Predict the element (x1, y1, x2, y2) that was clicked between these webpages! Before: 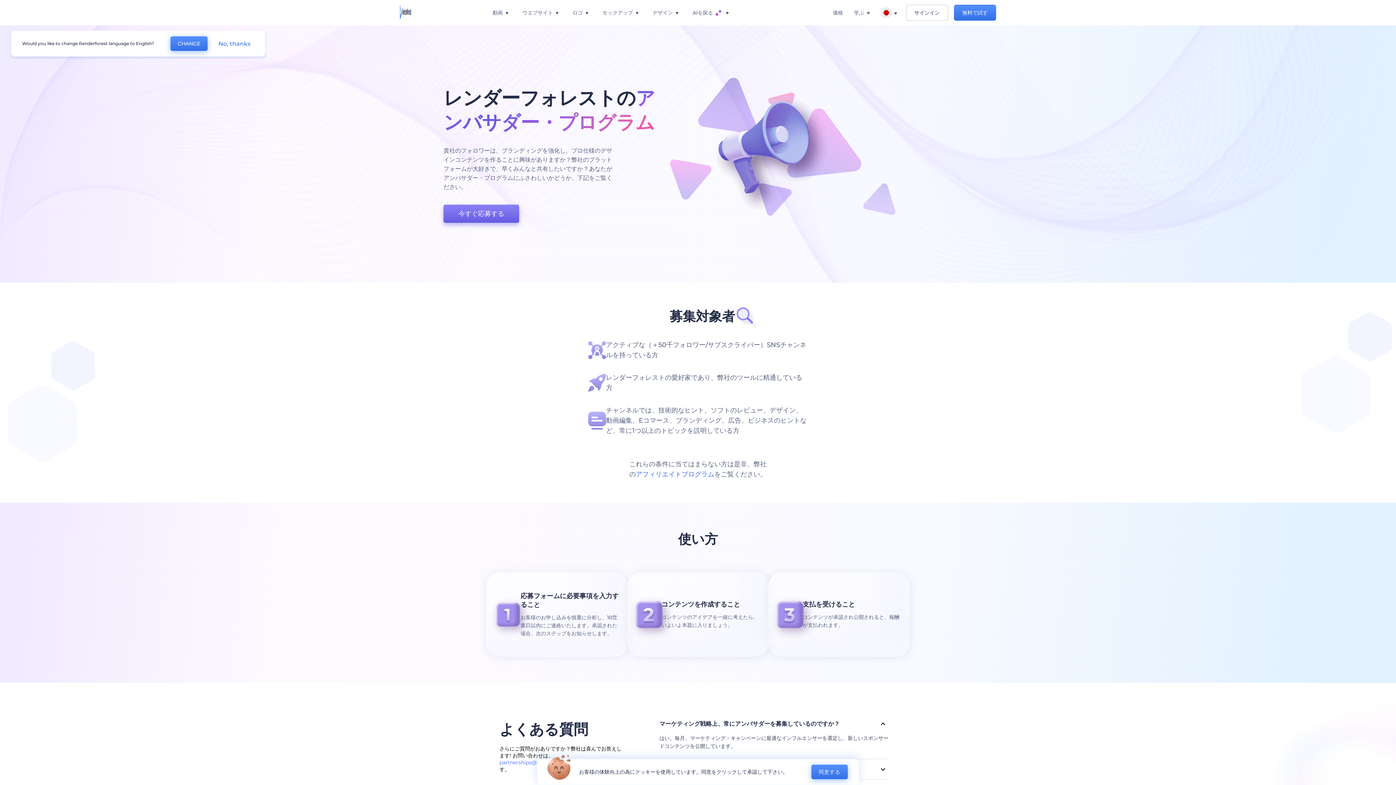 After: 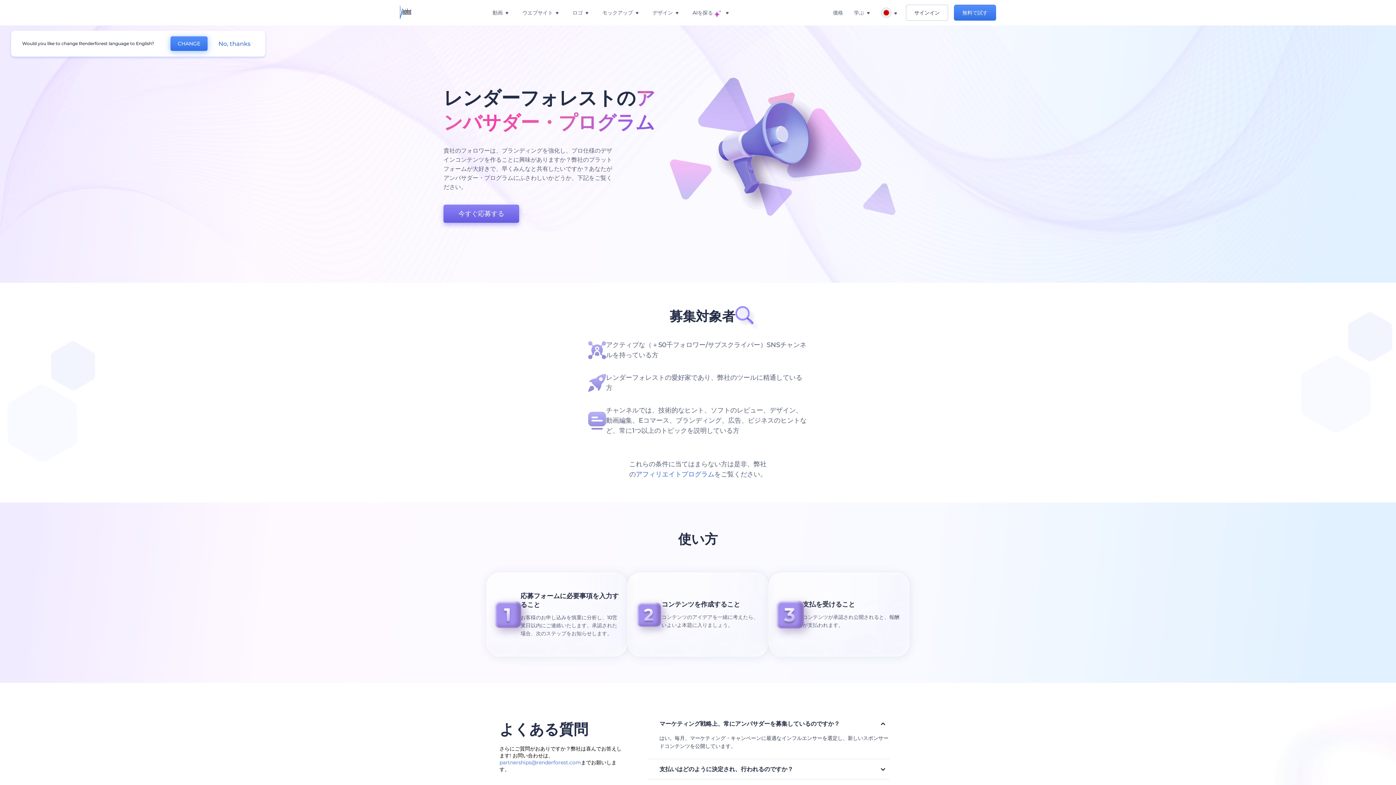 Action: bbox: (811, 765, 848, 779) label: 同意する